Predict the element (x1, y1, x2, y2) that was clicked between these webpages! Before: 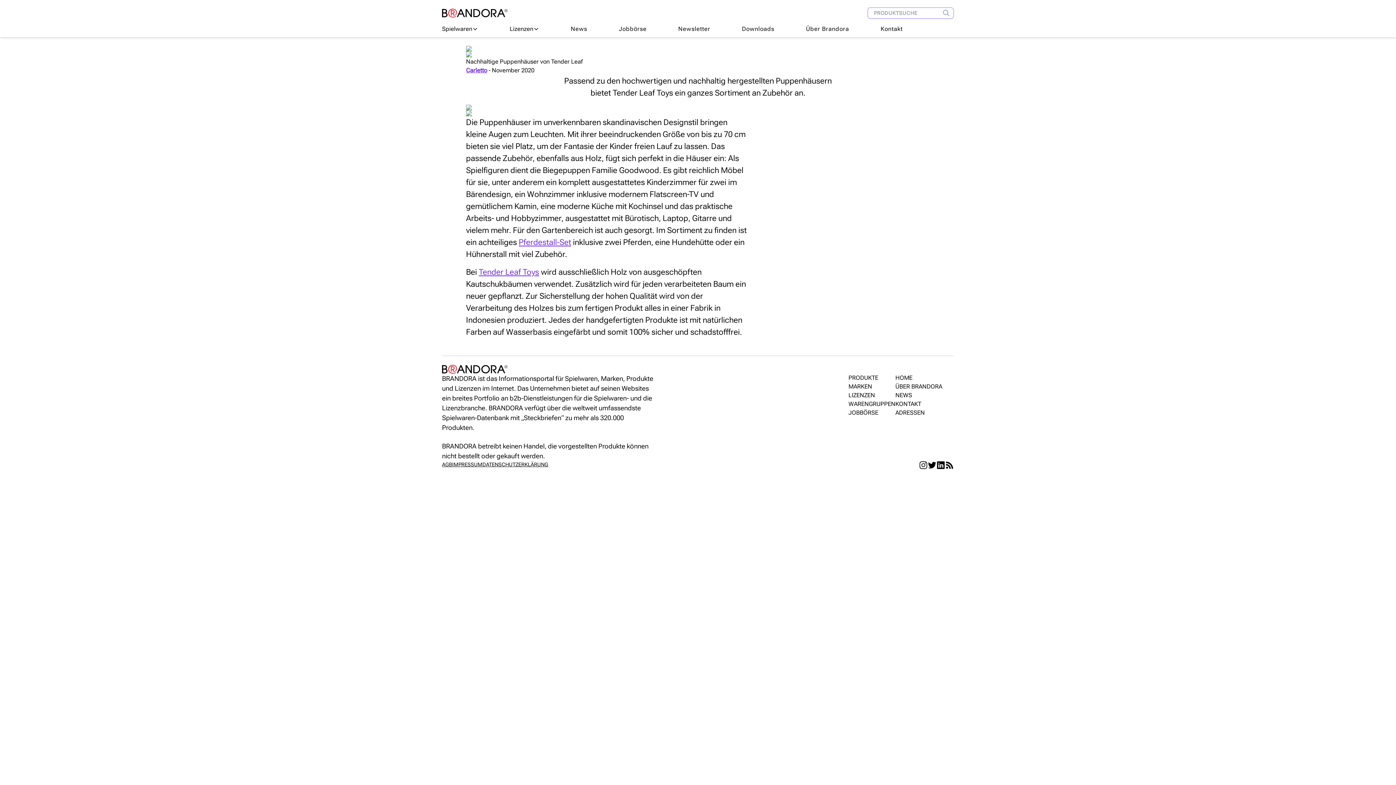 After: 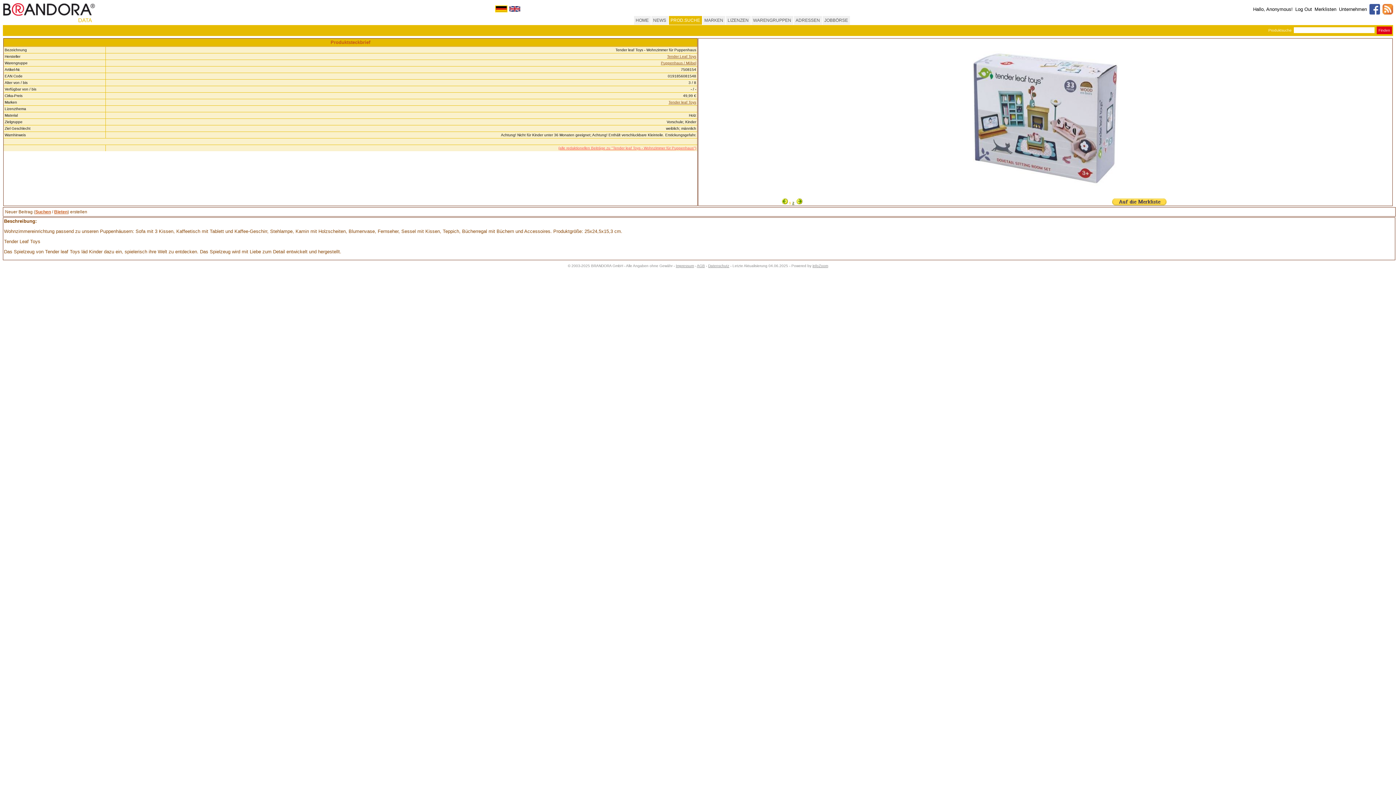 Action: bbox: (466, 110, 749, 116)